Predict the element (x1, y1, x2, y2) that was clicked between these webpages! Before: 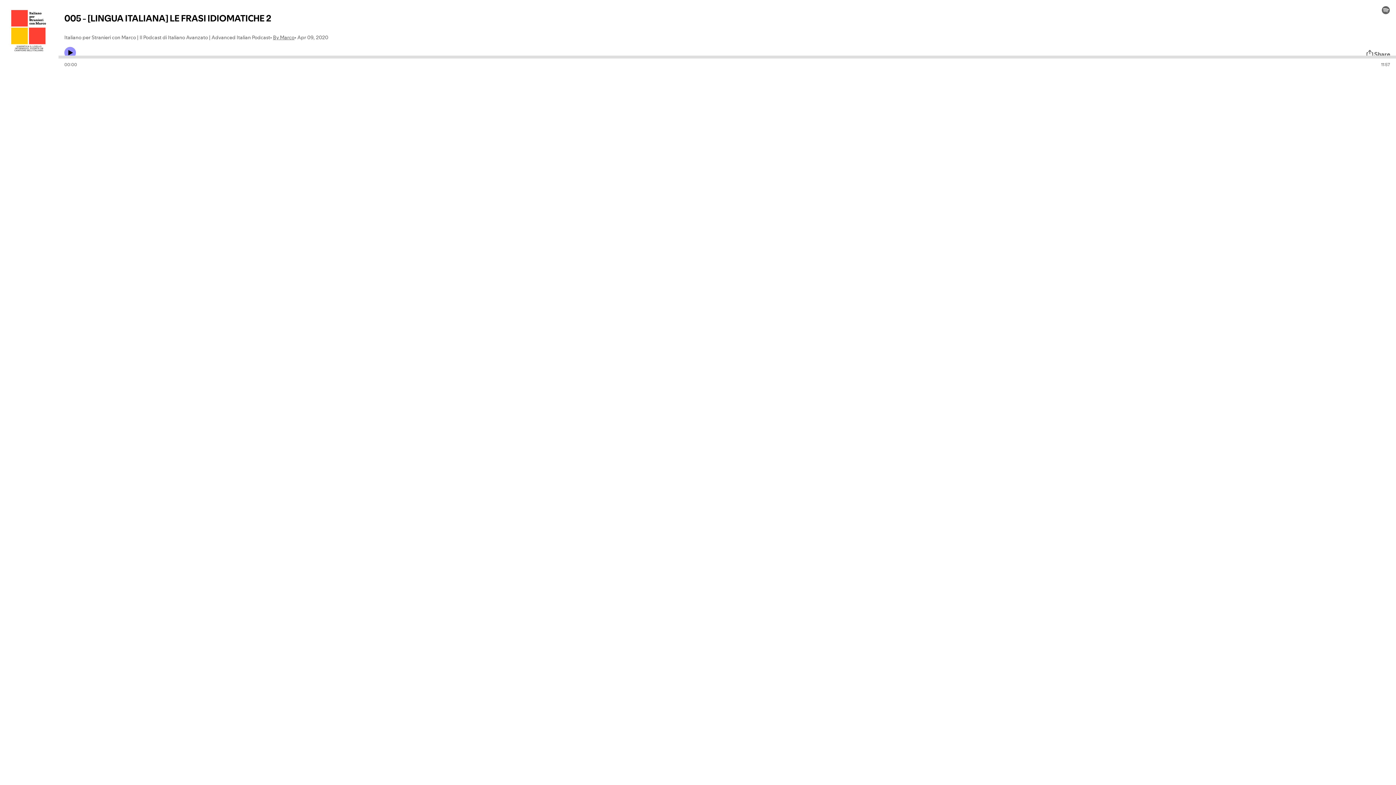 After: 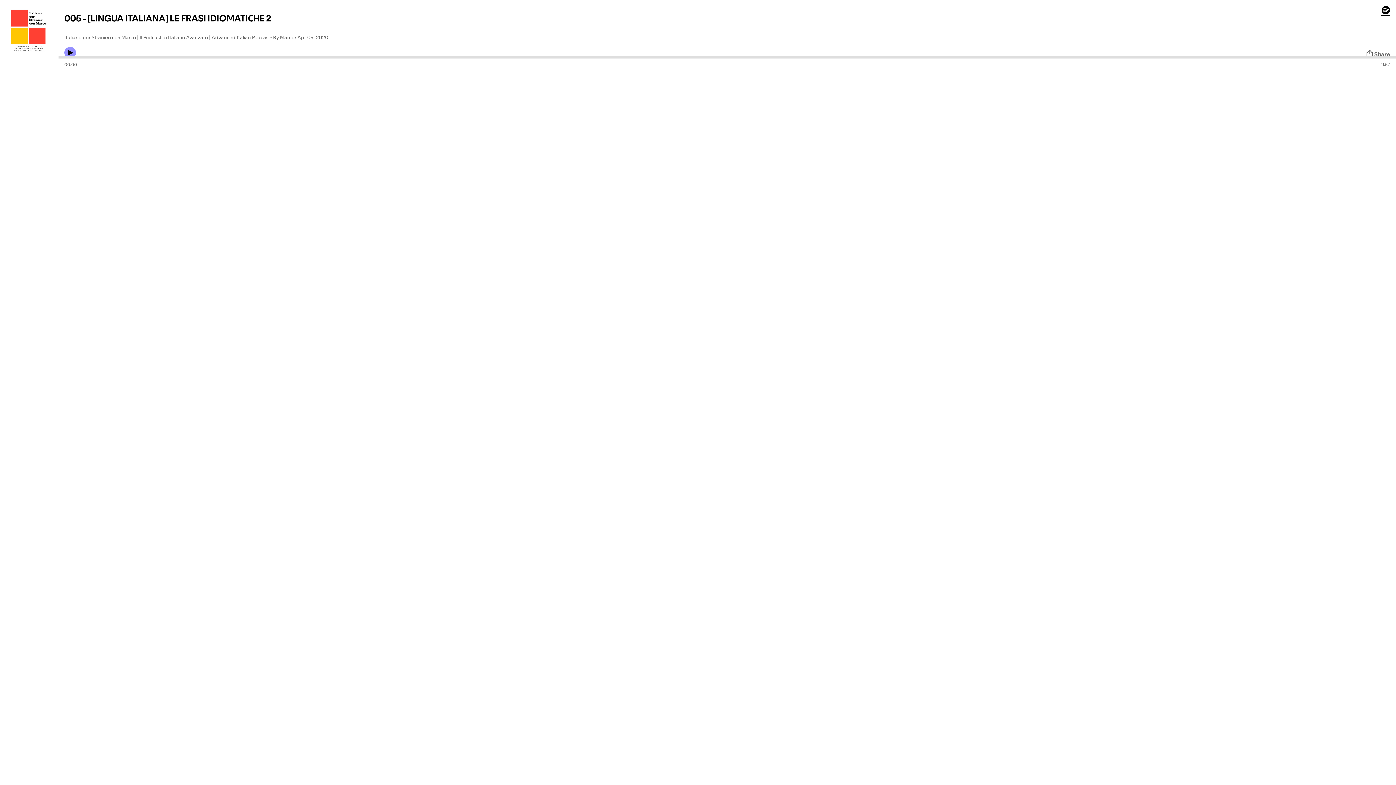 Action: bbox: (1381, 5, 1390, 14)